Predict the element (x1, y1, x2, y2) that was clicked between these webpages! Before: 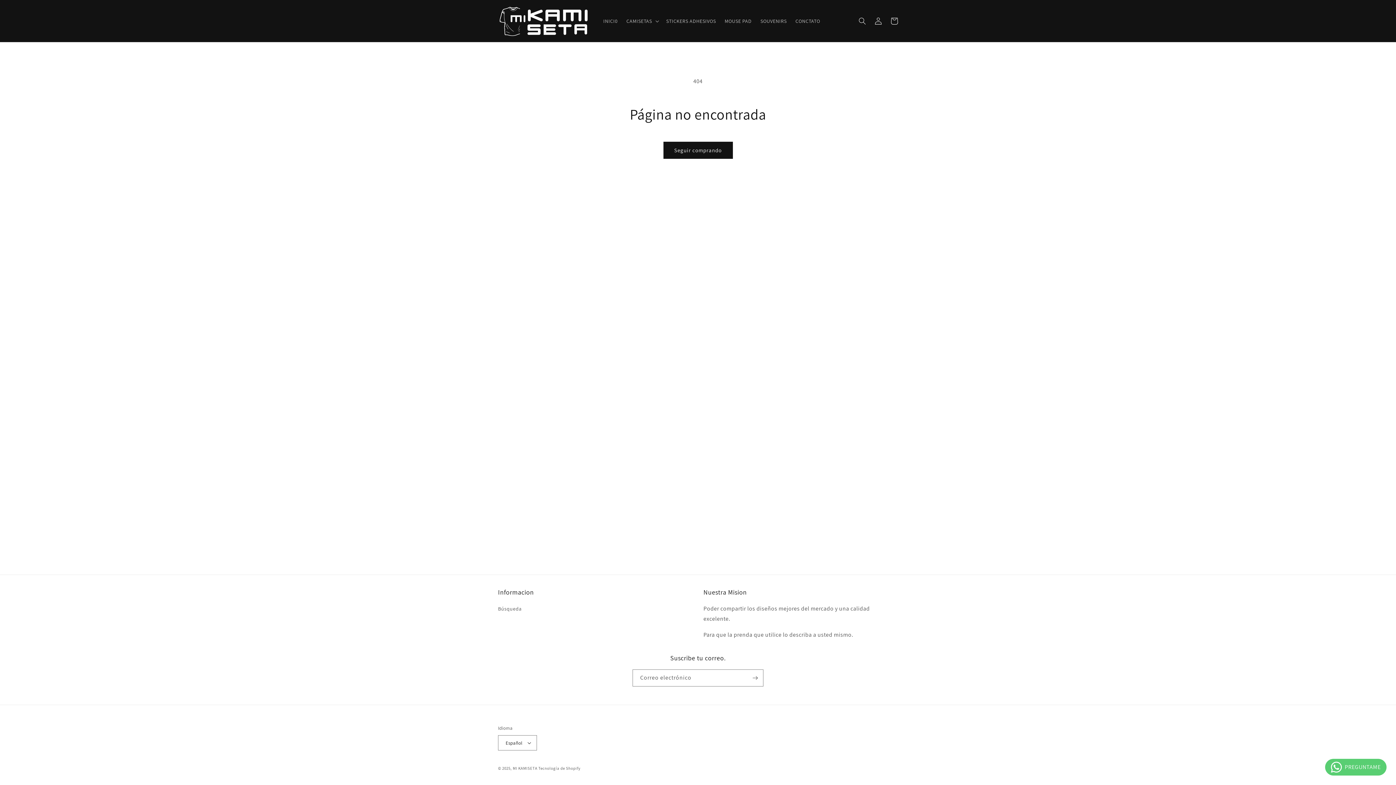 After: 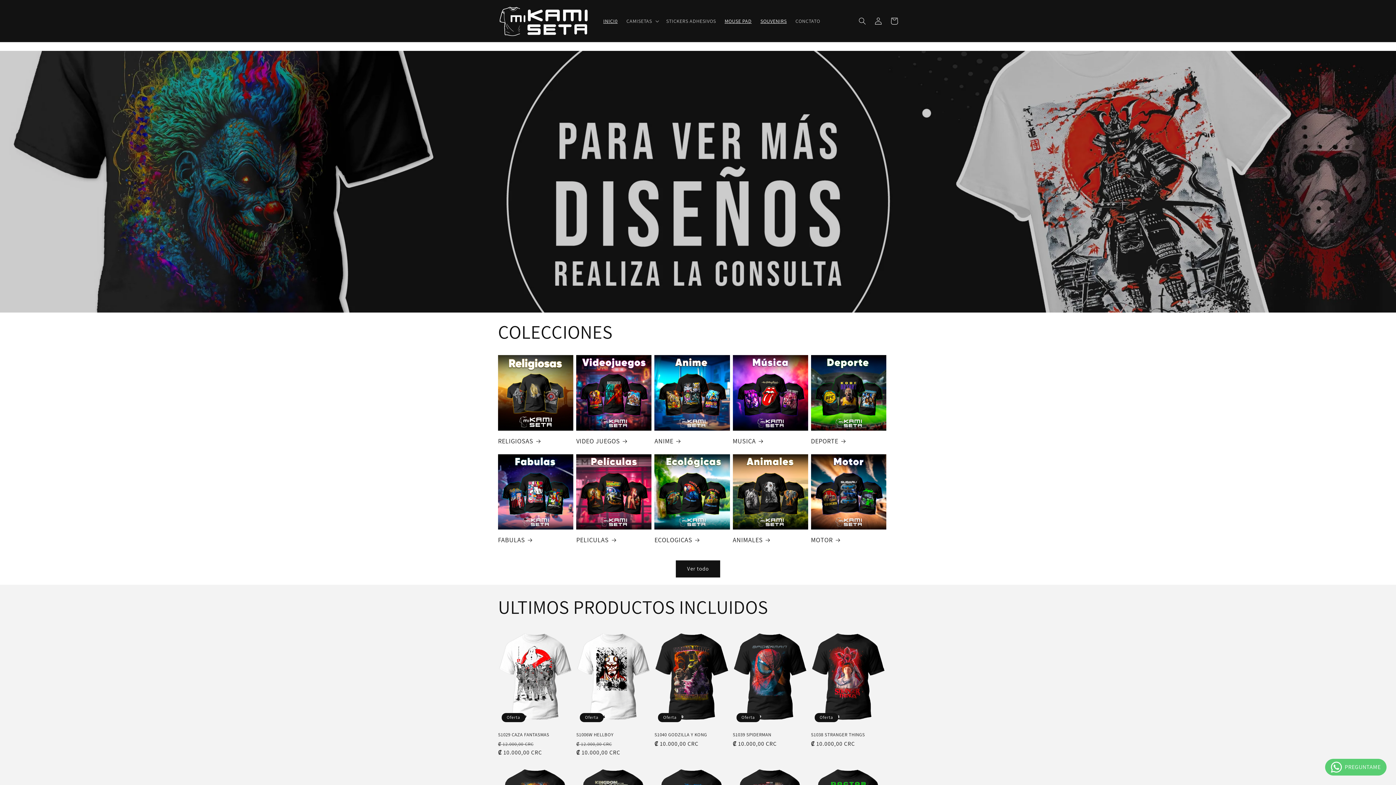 Action: bbox: (599, 13, 622, 28) label: INICI0